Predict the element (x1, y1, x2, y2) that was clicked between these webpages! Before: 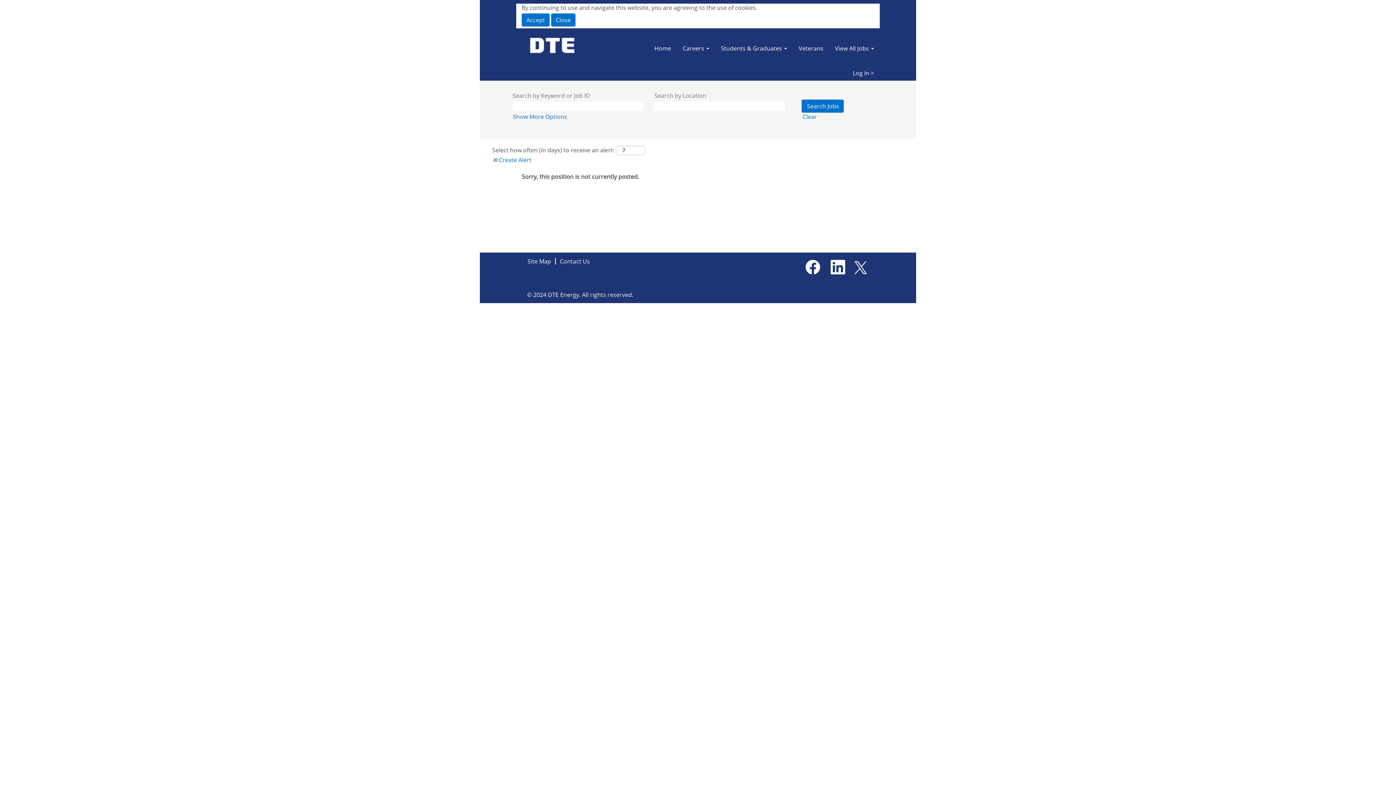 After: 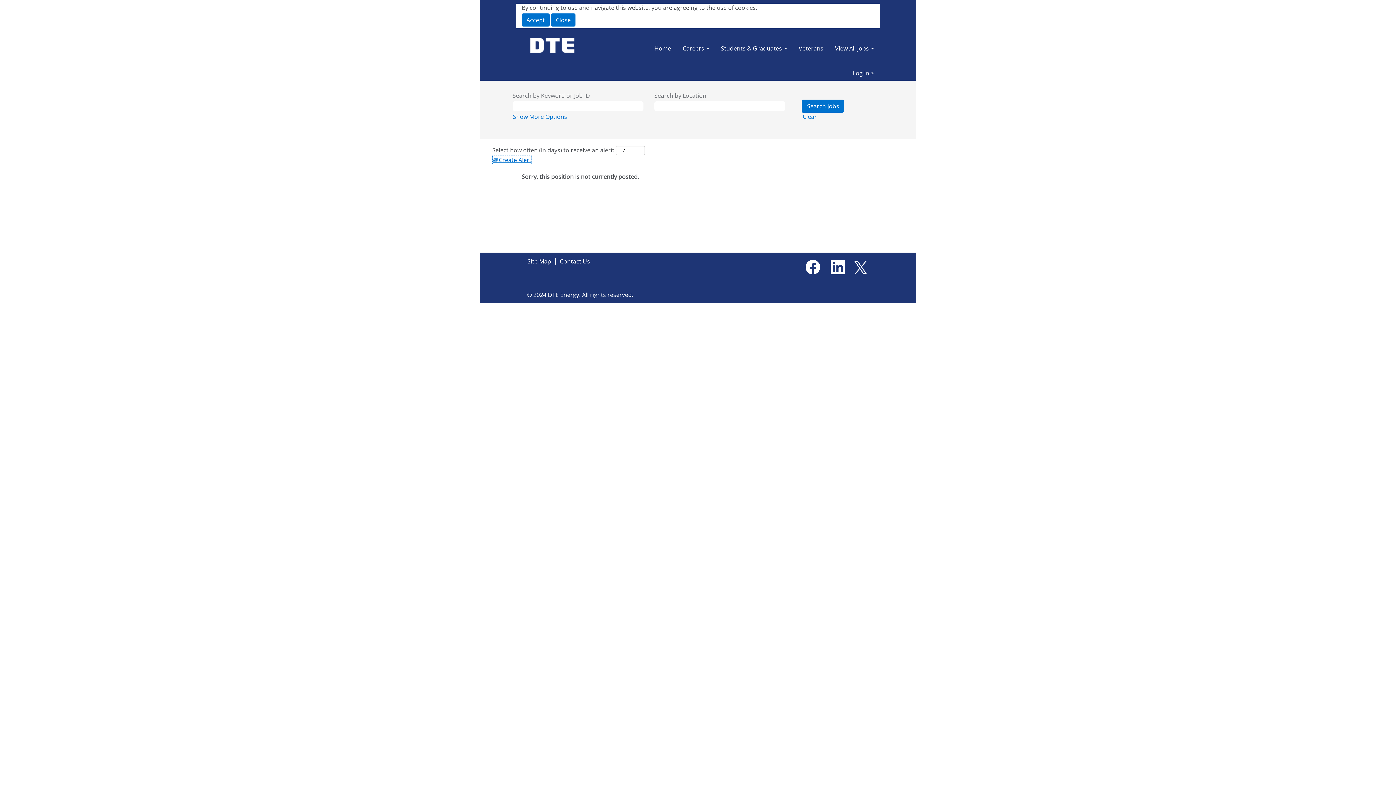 Action: label:  Create Alert bbox: (492, 155, 532, 164)